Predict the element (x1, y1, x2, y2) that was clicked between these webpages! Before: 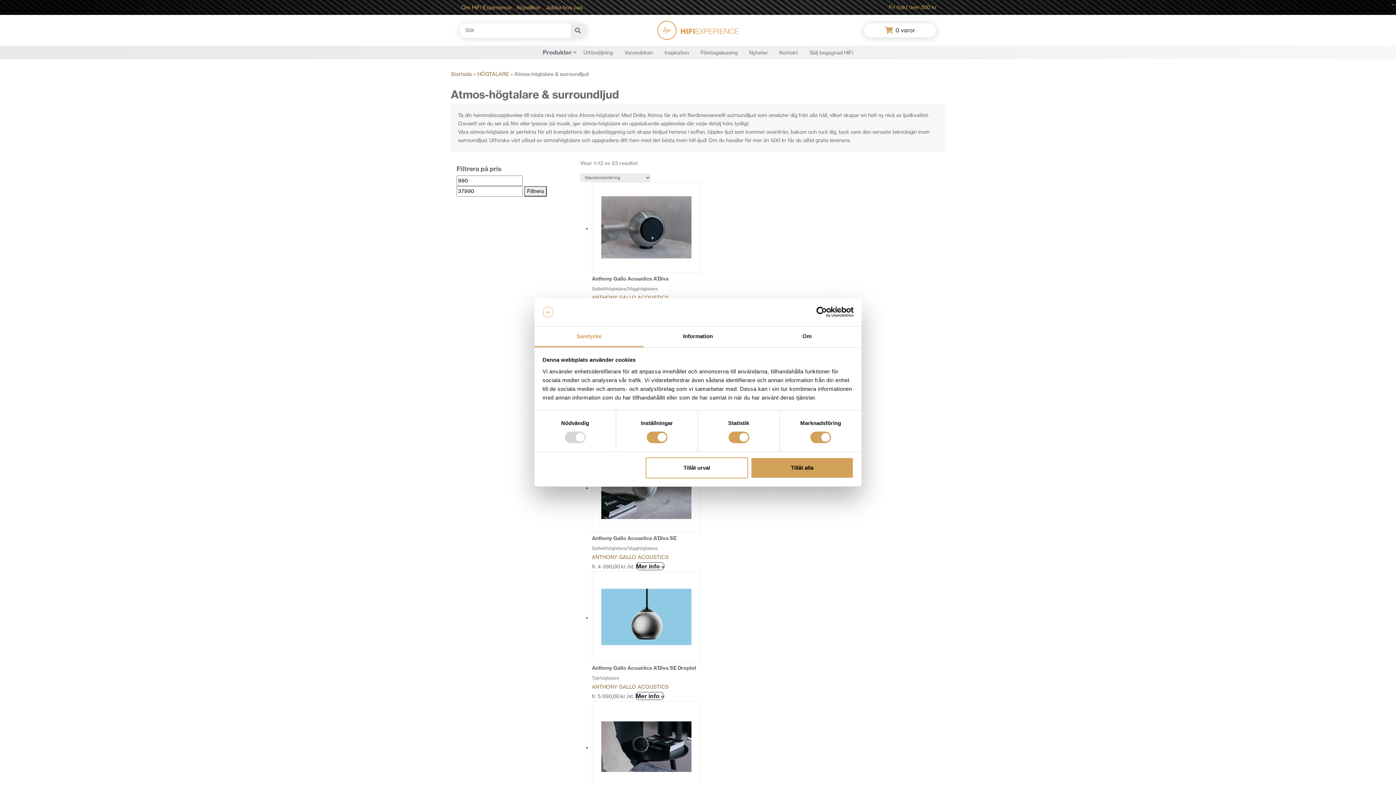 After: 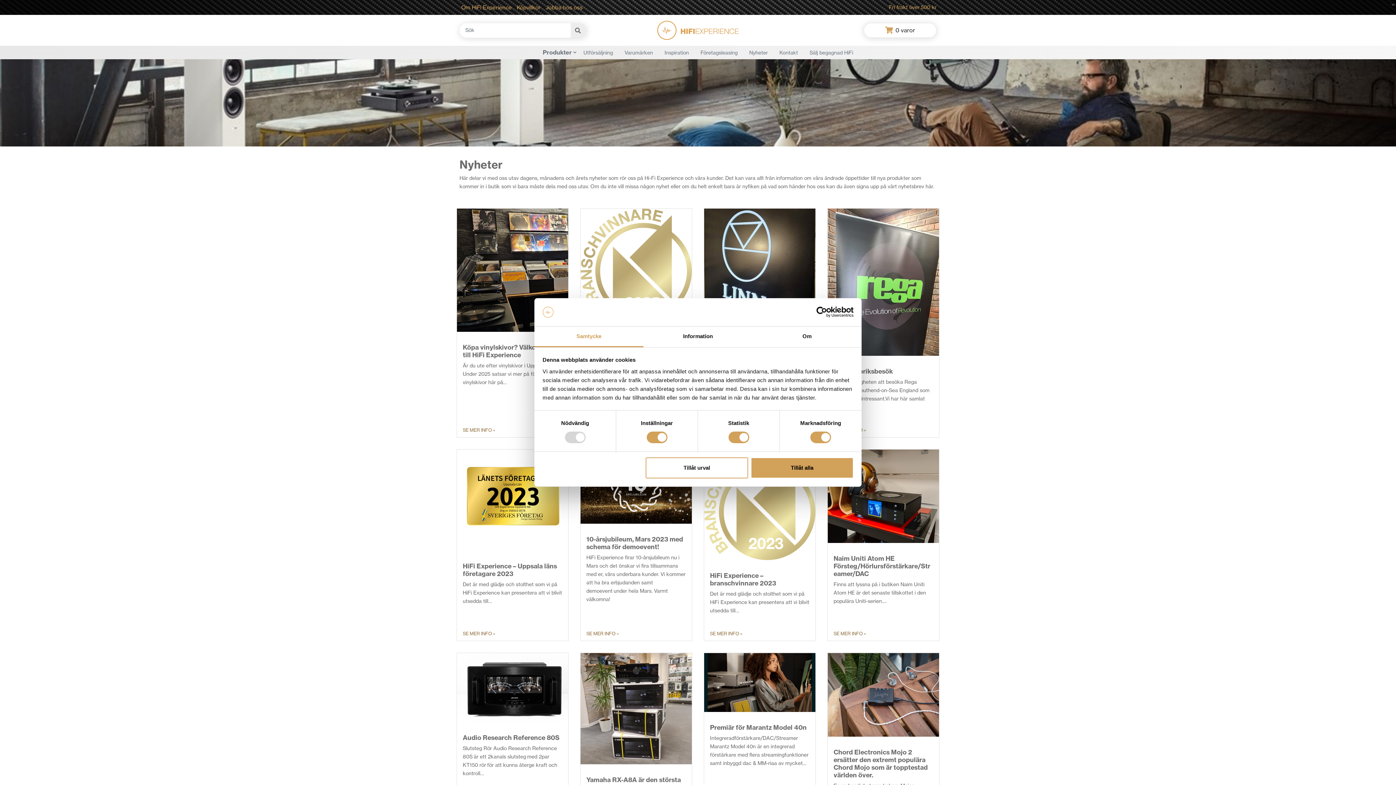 Action: bbox: (743, 48, 773, 57) label: Nyheter